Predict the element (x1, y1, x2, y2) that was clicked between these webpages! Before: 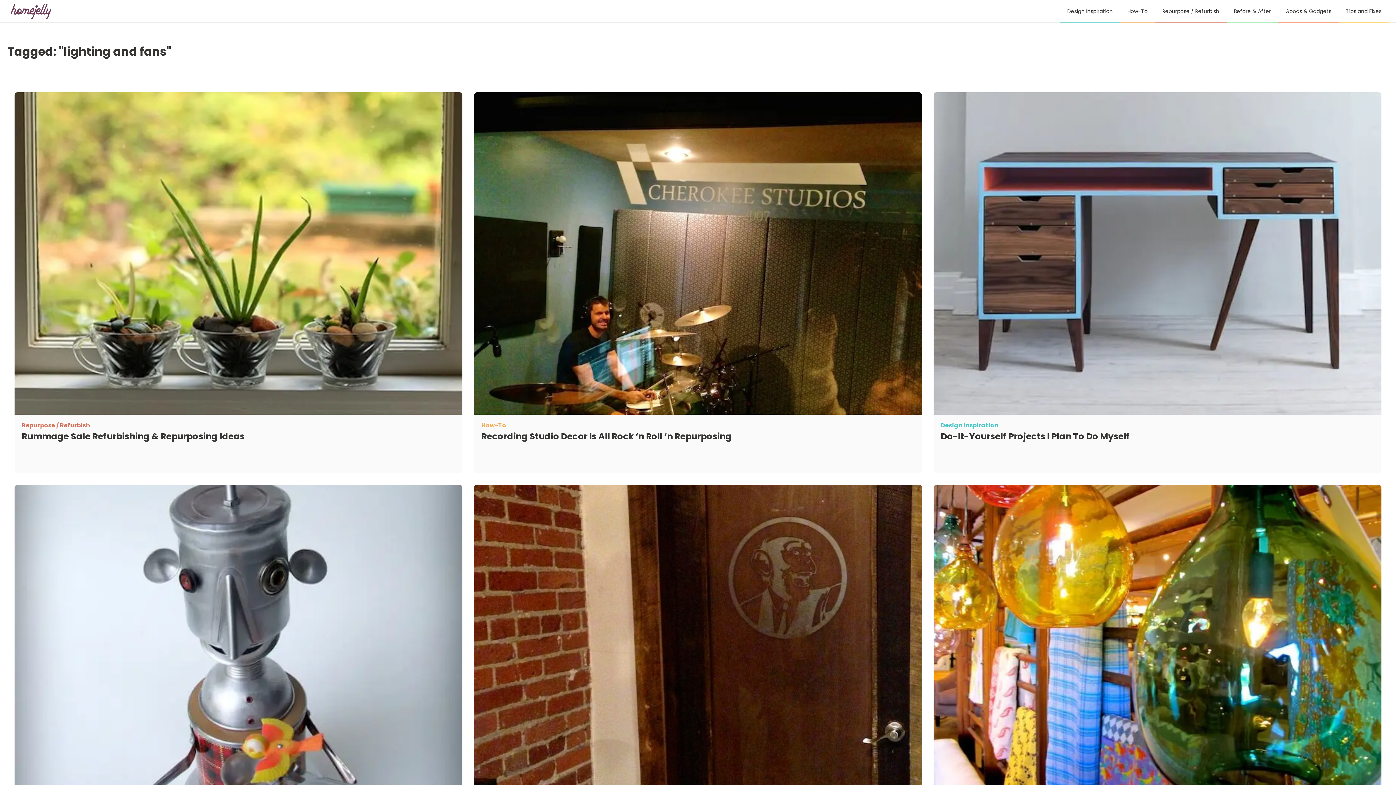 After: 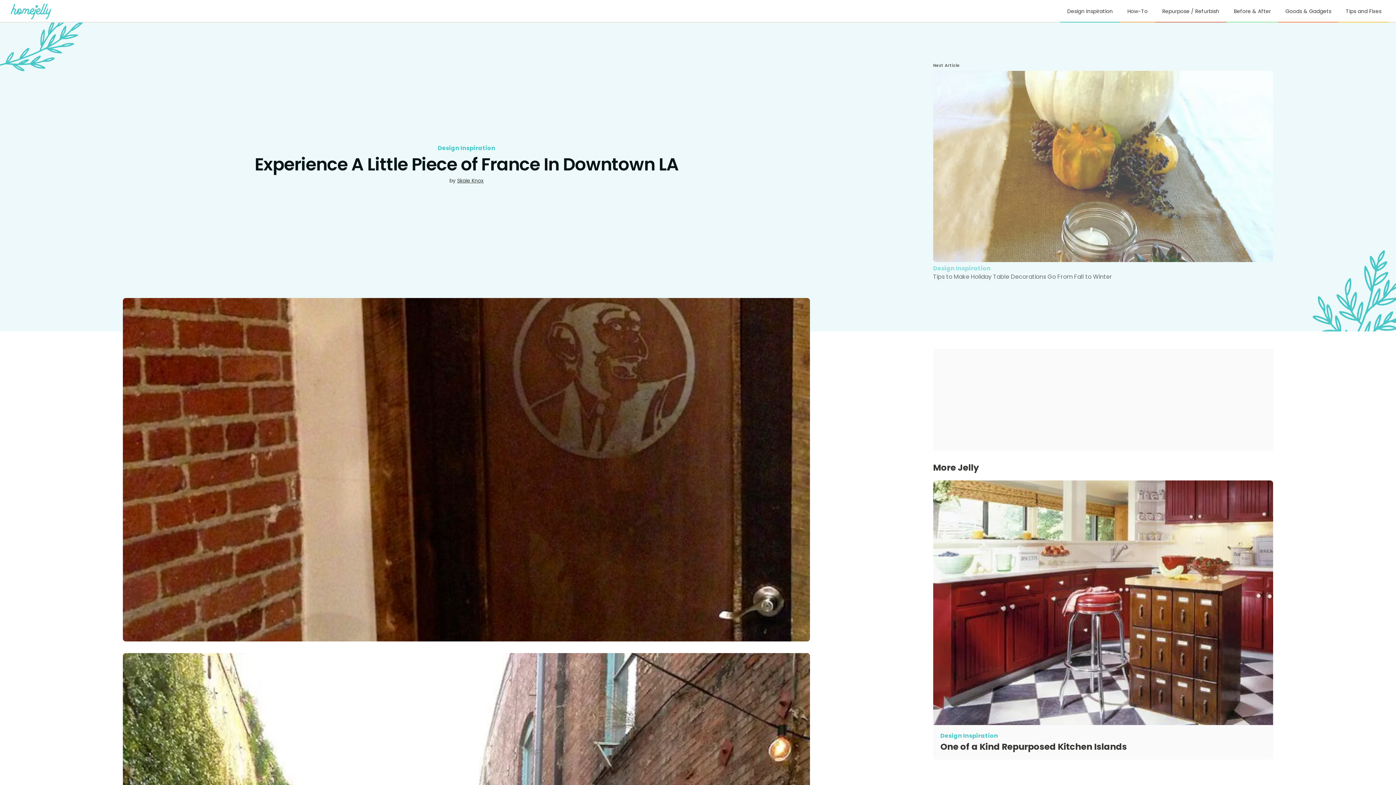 Action: bbox: (474, 485, 922, 866) label: Read Experience A Little Piece of France In Downtown LA